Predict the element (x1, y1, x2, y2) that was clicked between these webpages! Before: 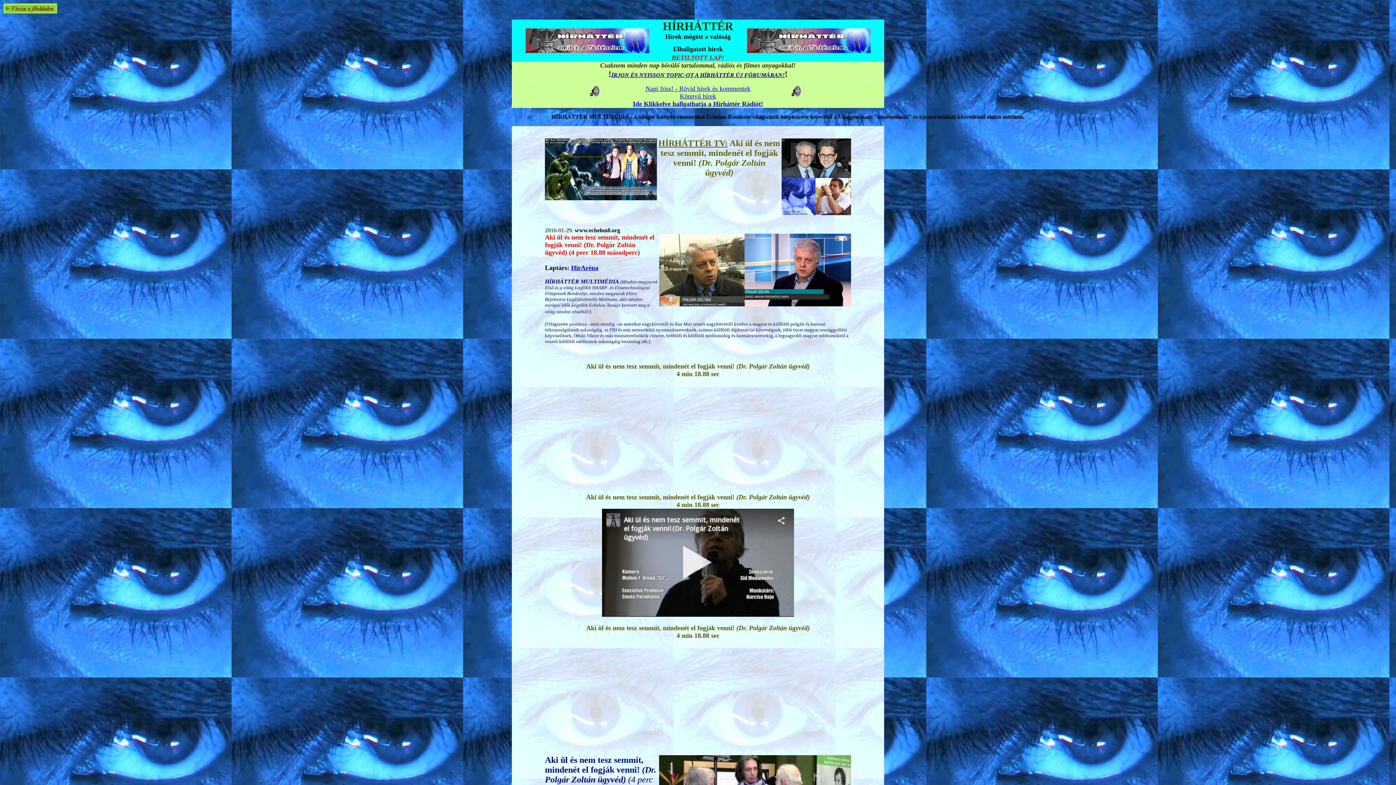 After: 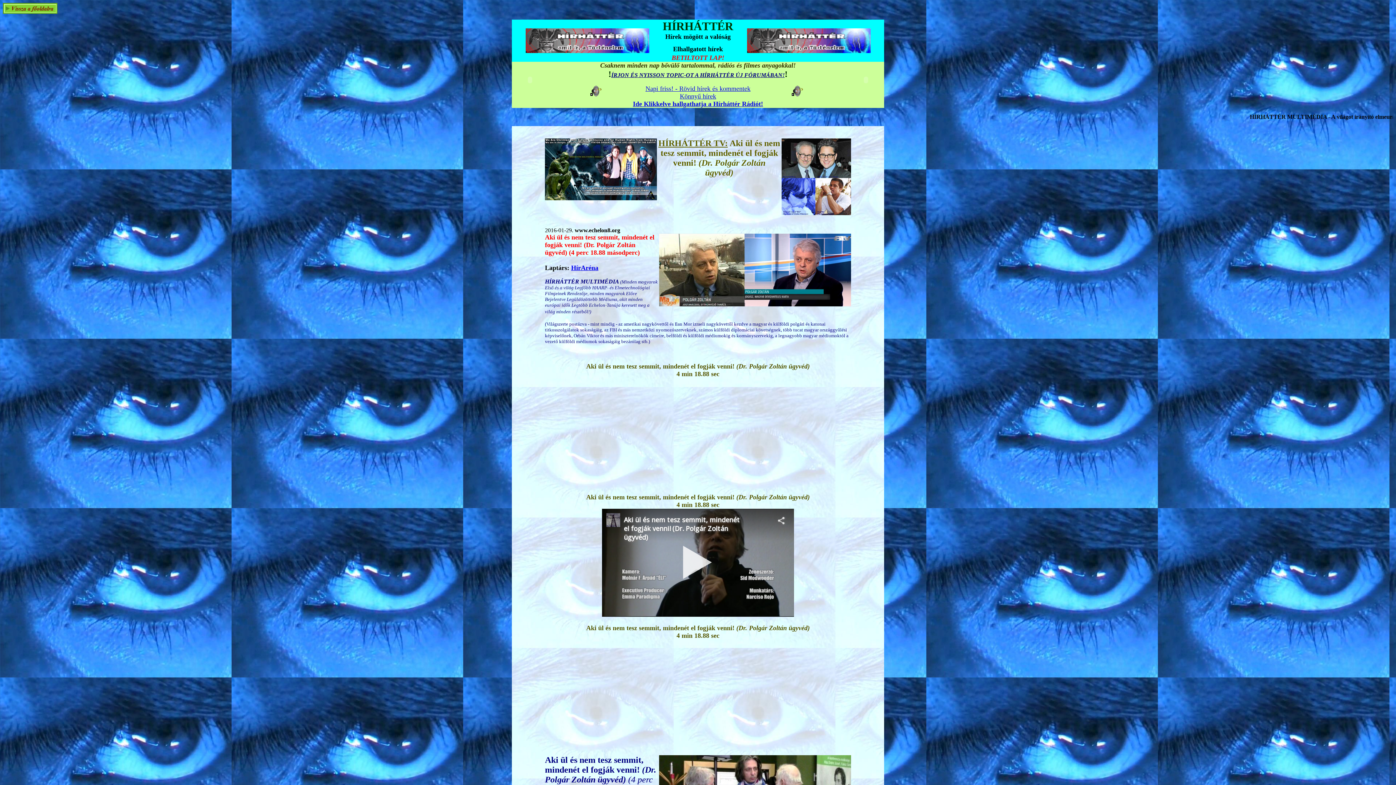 Action: label: HírAréna bbox: (571, 264, 598, 271)